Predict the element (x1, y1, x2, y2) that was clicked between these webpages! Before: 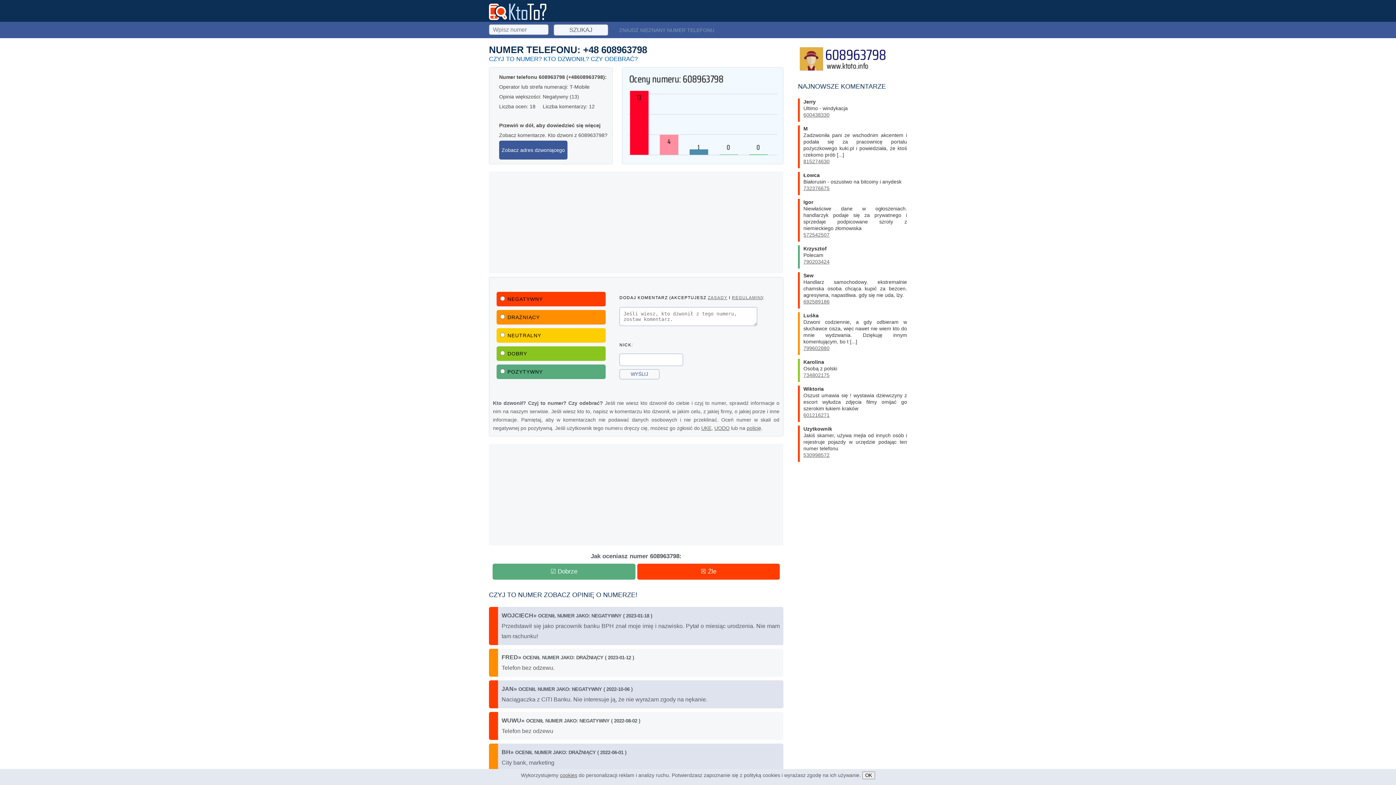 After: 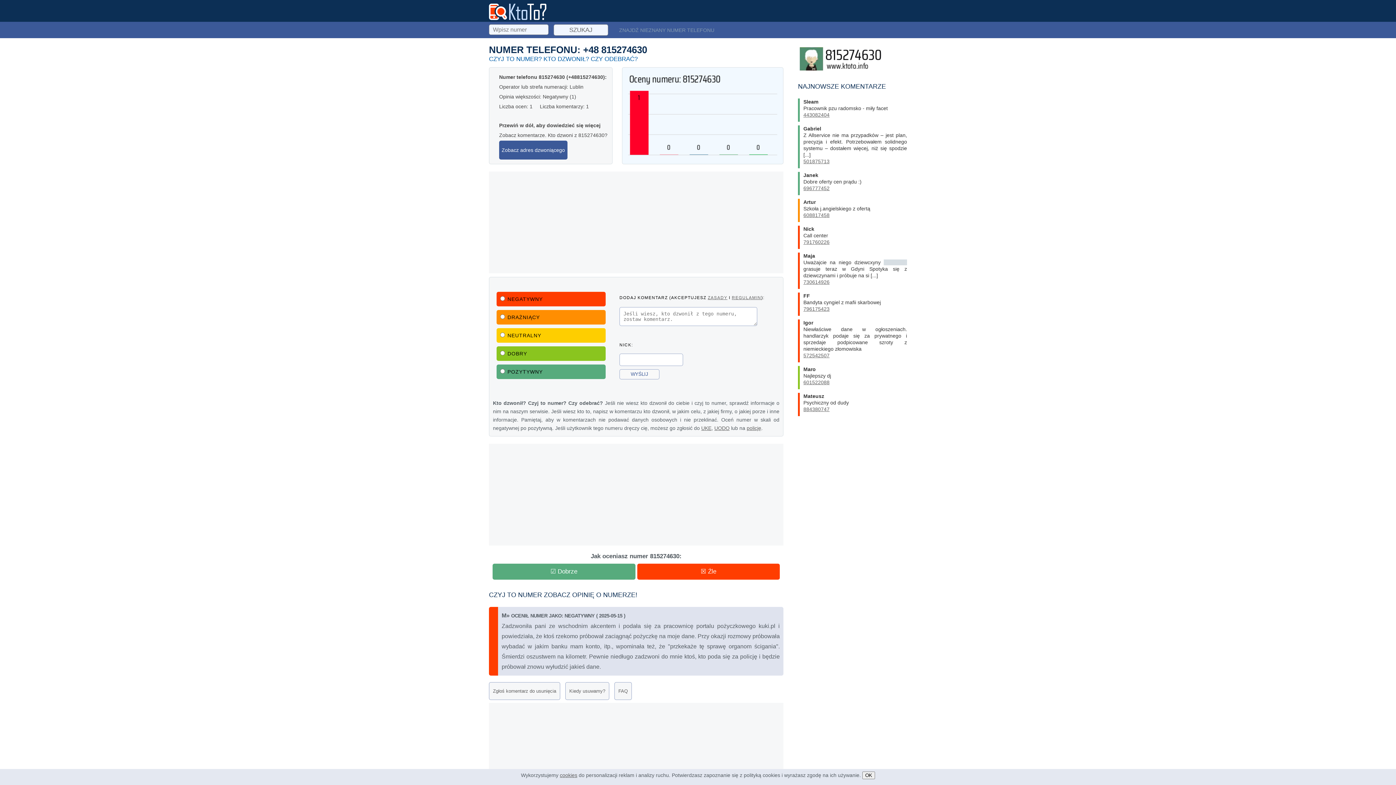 Action: bbox: (803, 158, 829, 164) label: 815274630